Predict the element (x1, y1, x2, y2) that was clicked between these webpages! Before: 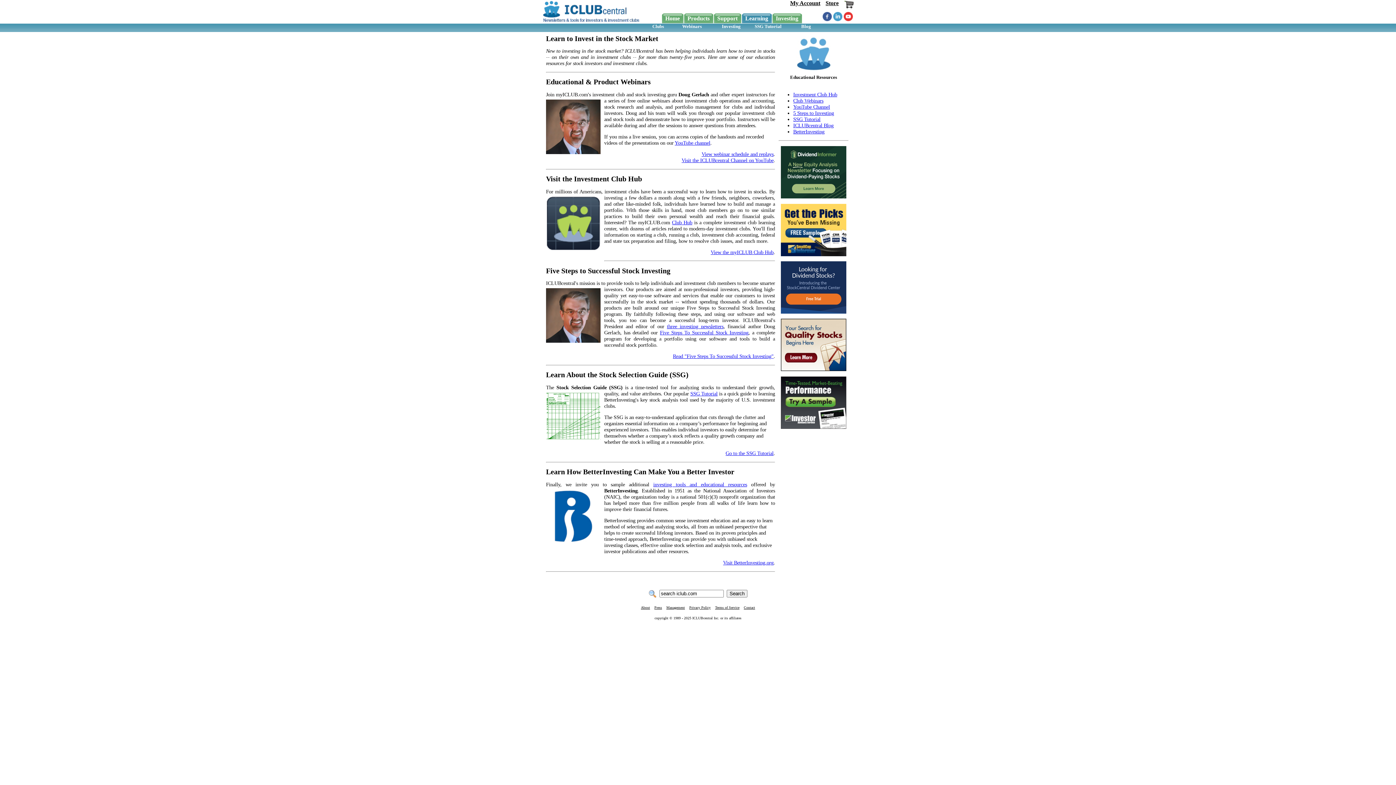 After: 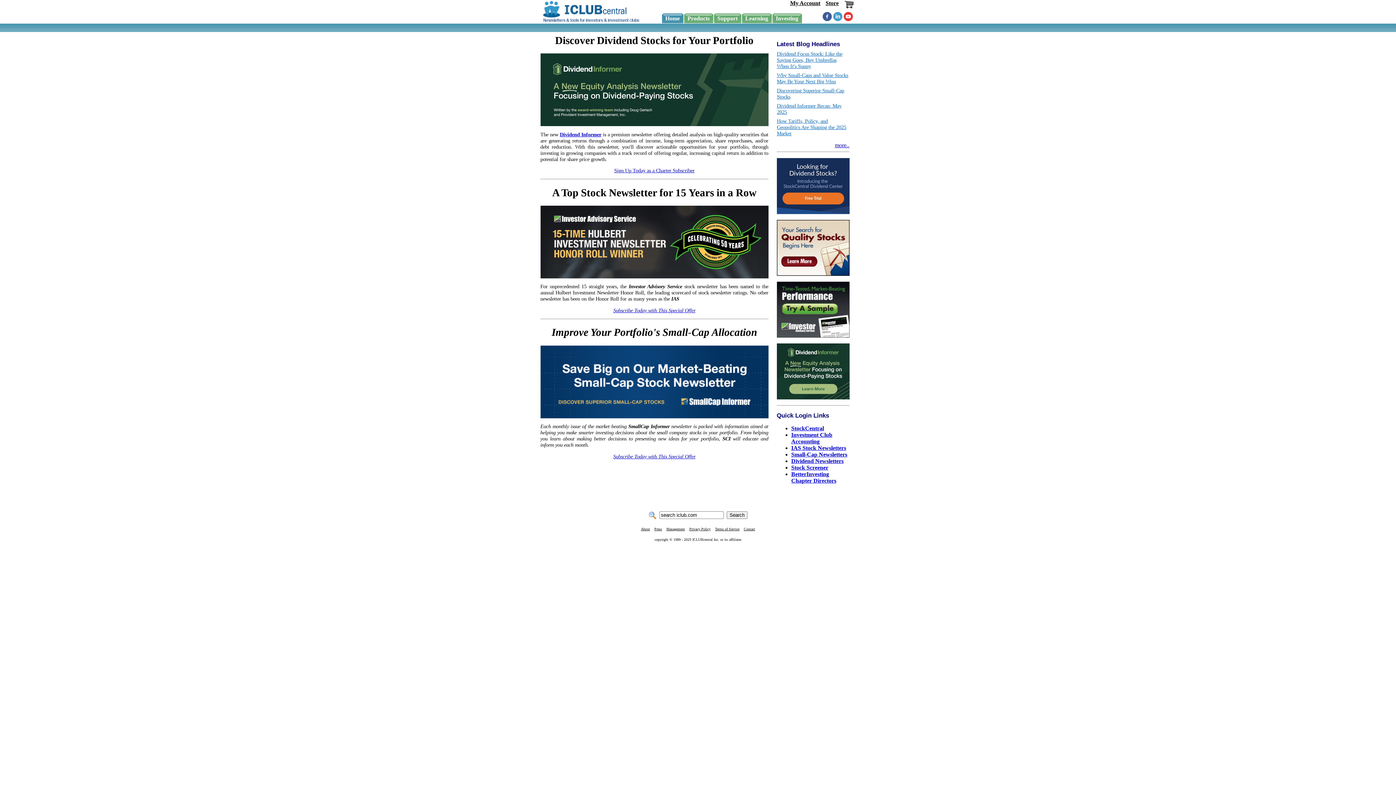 Action: bbox: (542, 18, 639, 24)